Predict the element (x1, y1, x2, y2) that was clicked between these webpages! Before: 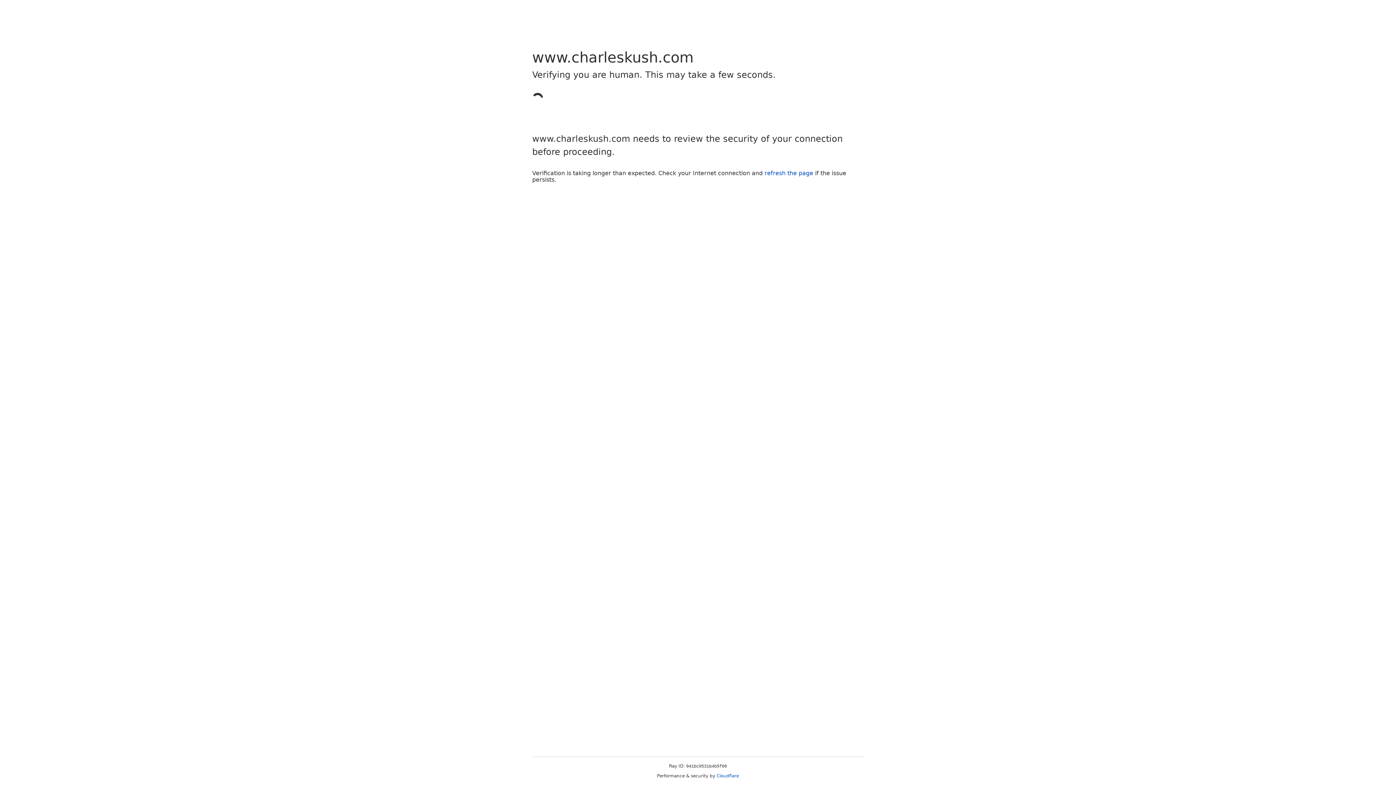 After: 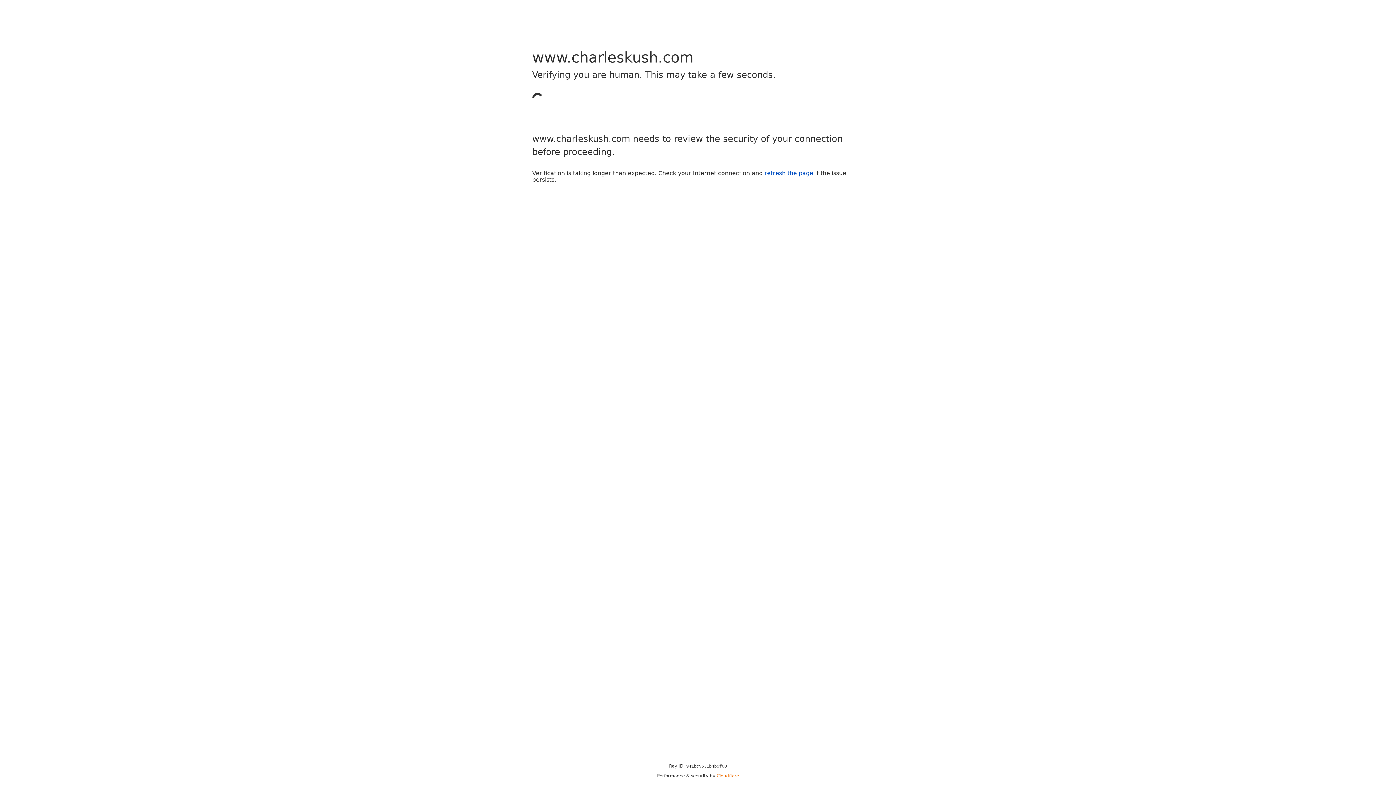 Action: bbox: (716, 773, 739, 778) label: Cloudflare